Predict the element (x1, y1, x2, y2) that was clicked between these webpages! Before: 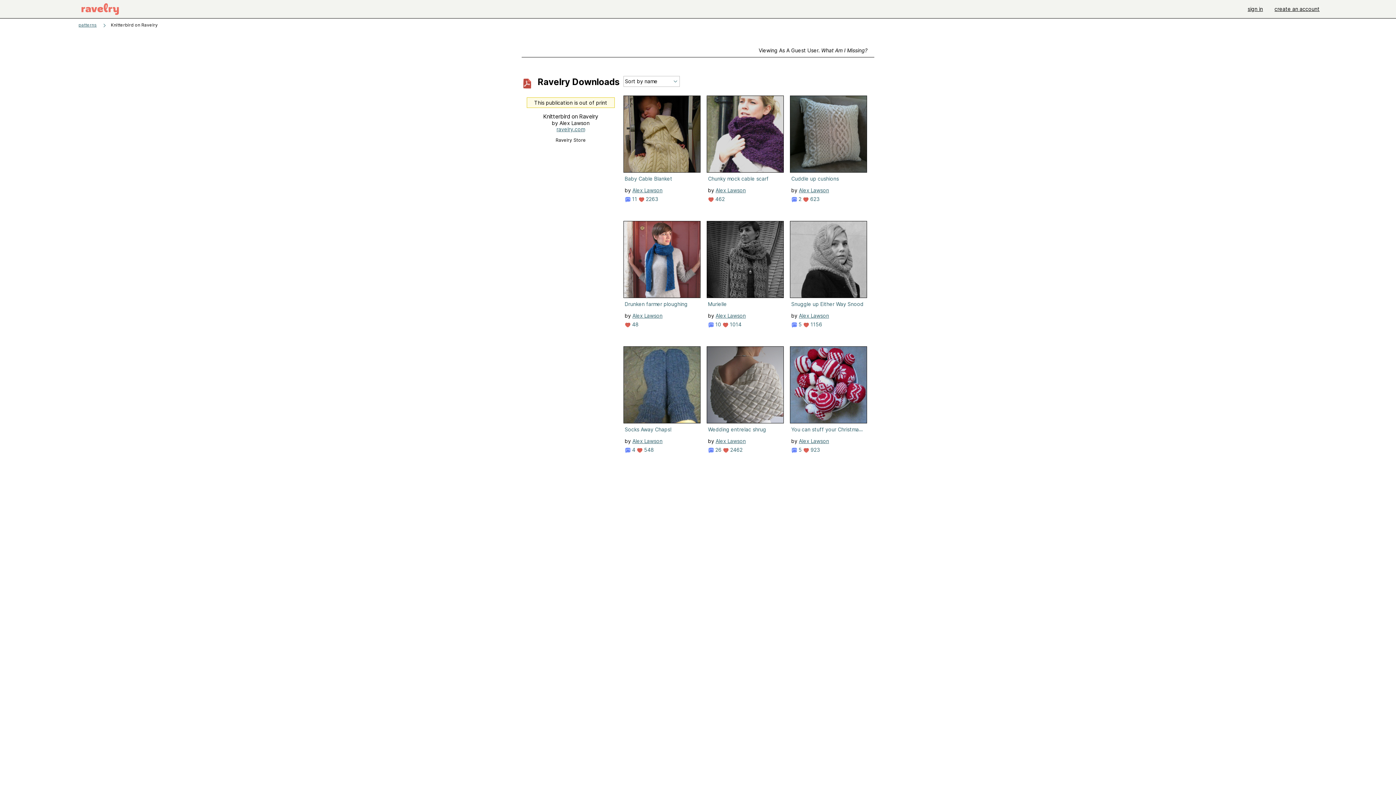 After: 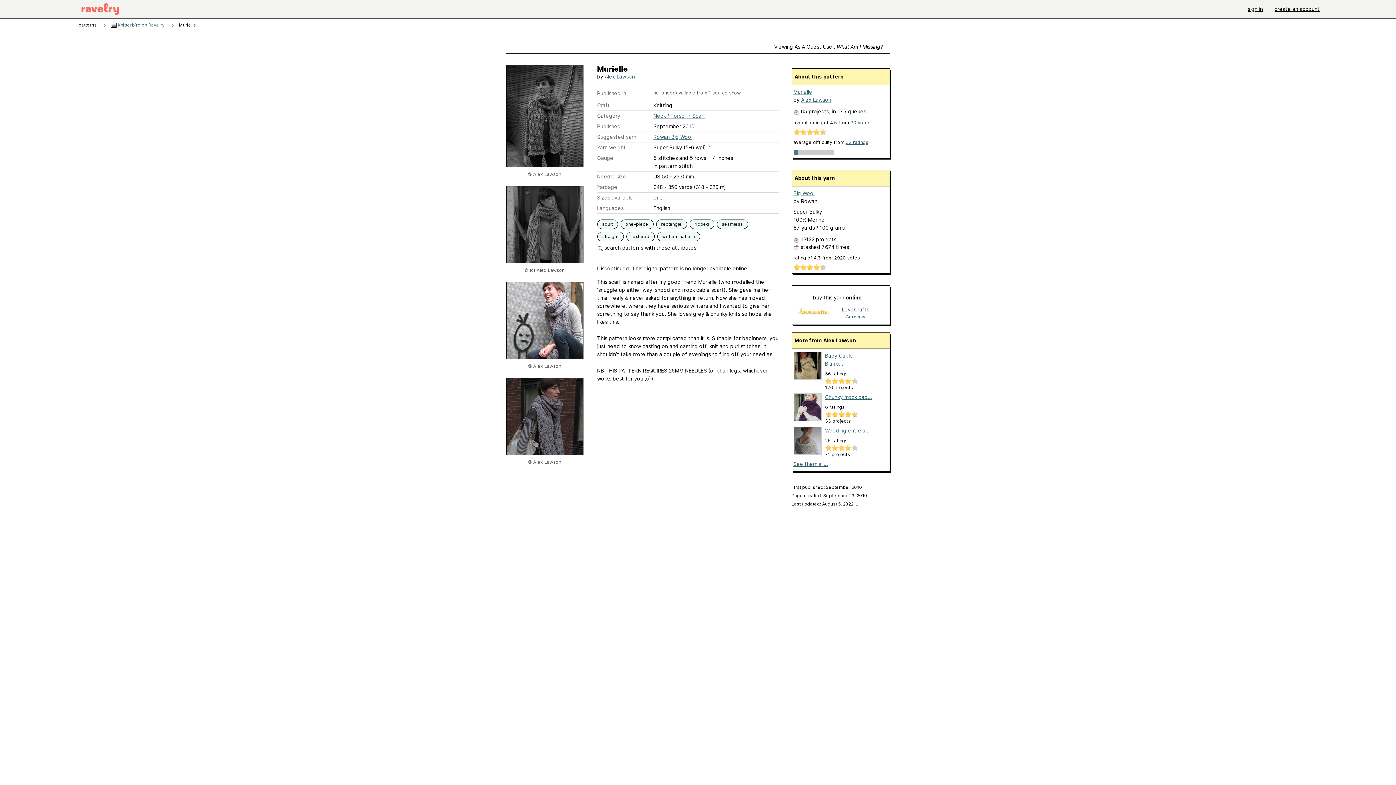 Action: label: Murielle bbox: (708, 300, 780, 307)